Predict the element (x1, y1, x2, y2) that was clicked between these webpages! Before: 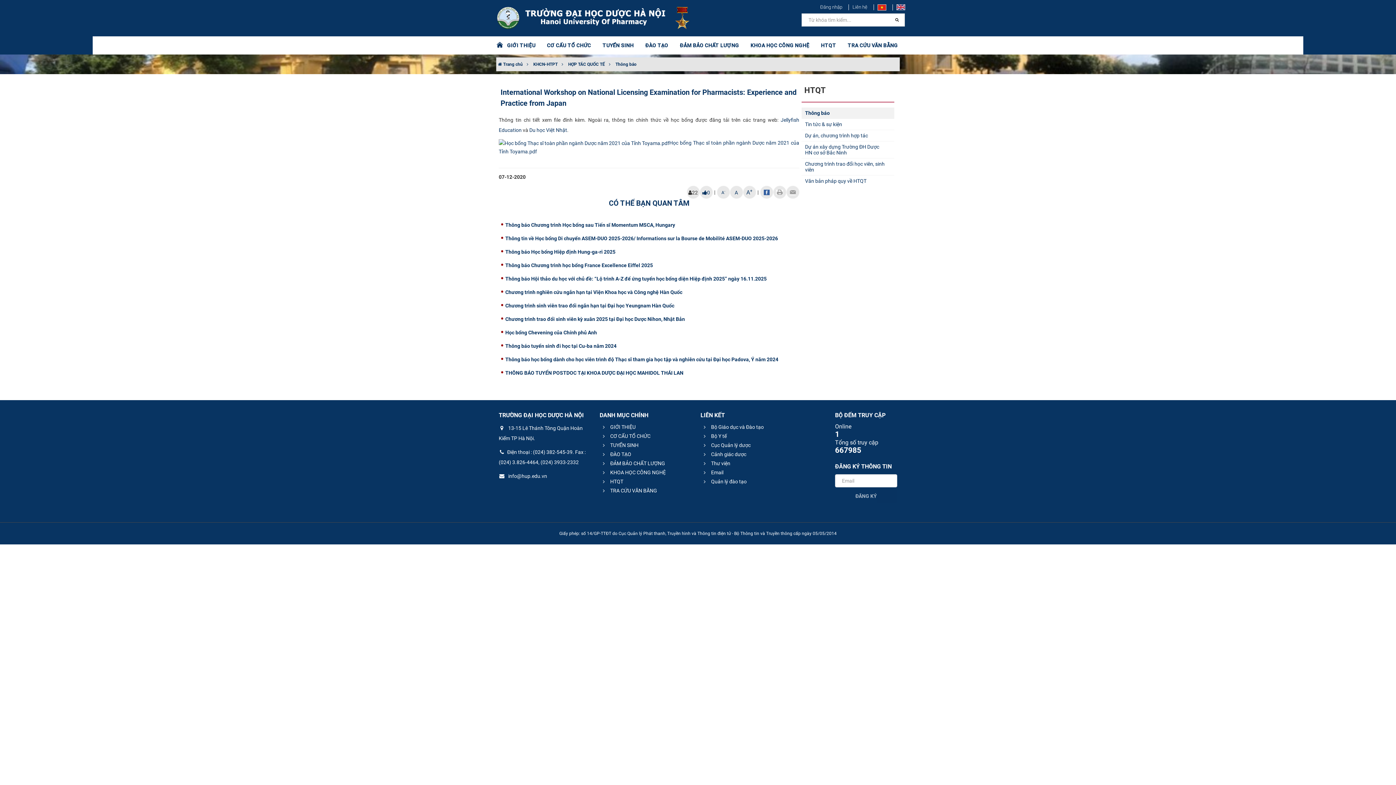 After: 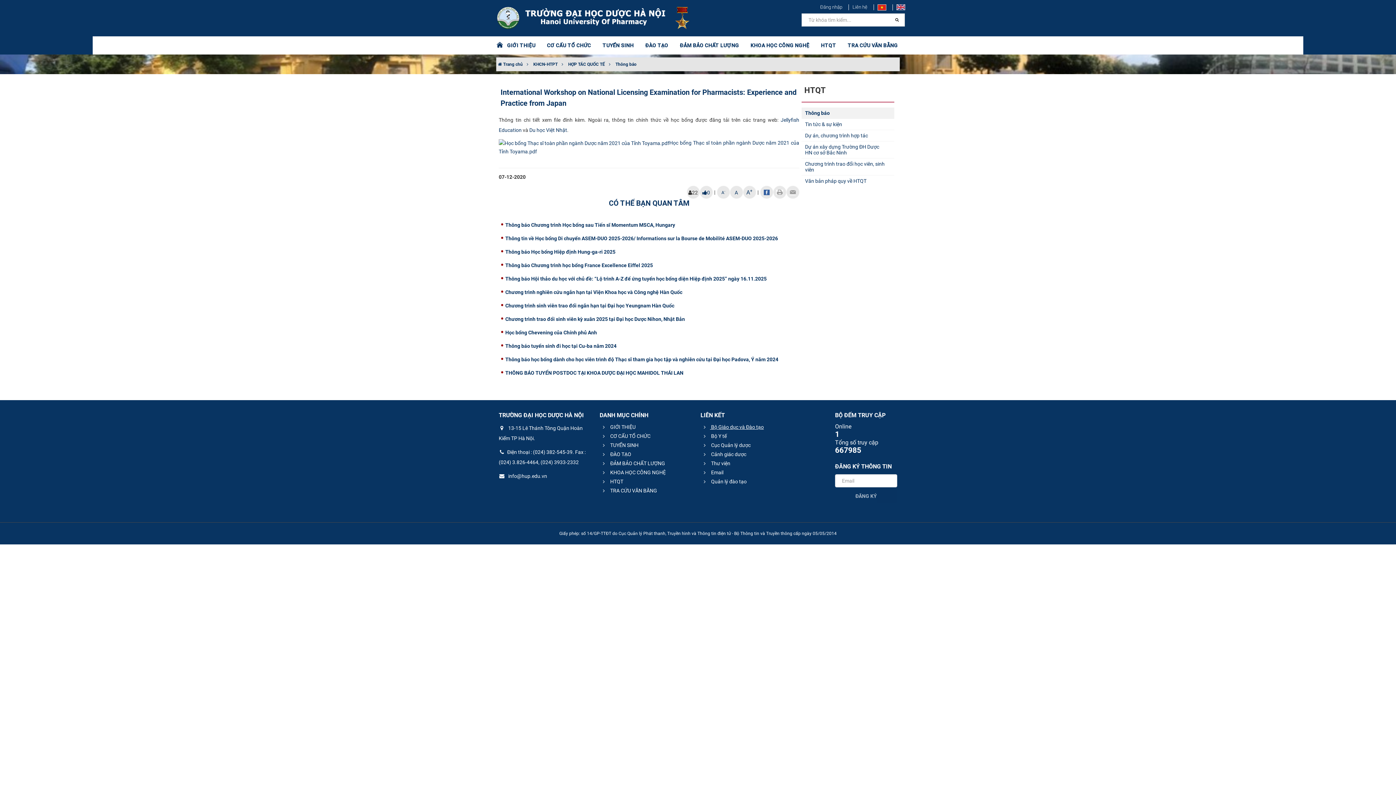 Action: label:  Bộ Giáo dục và Đào tạo bbox: (701, 424, 764, 430)